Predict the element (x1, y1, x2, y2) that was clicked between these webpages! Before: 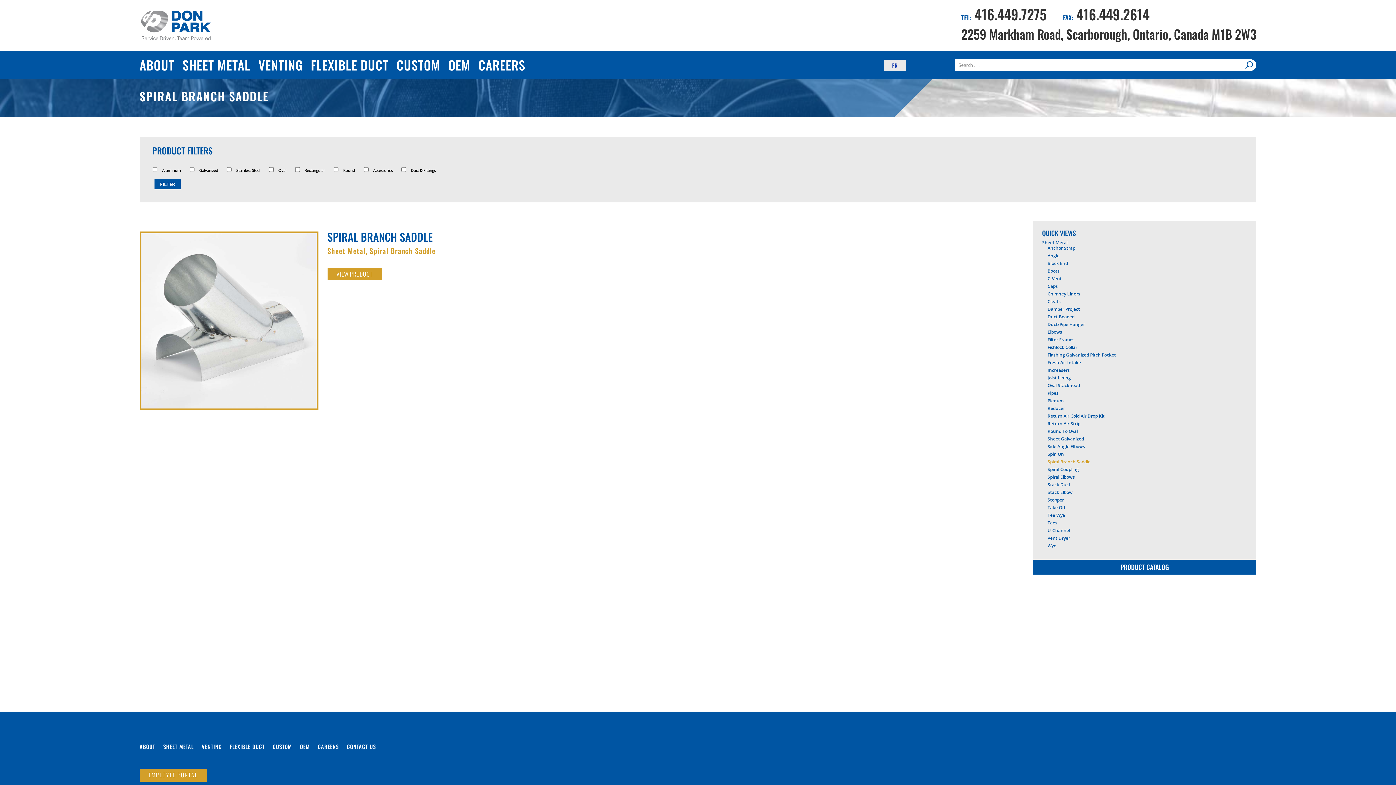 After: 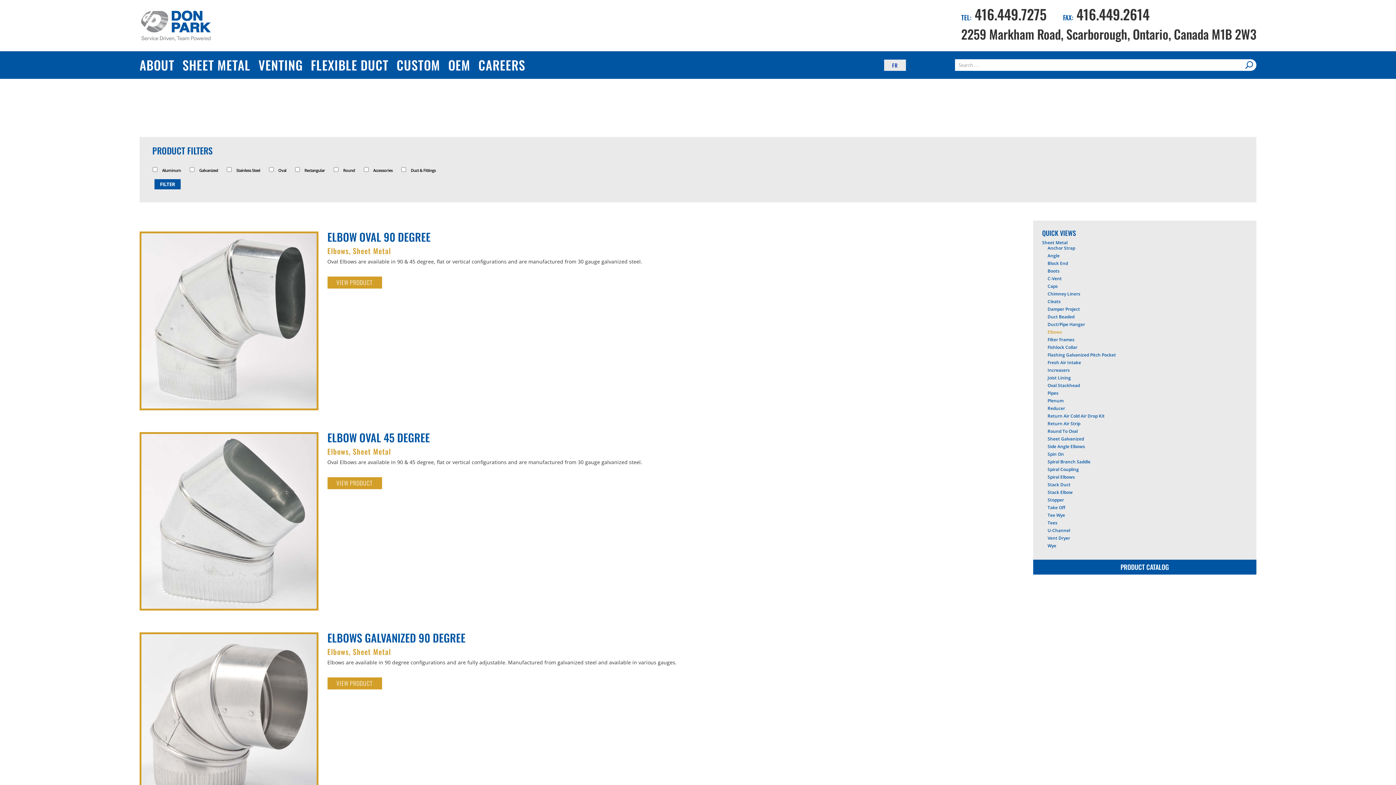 Action: label: Elbows bbox: (1047, 329, 1062, 335)